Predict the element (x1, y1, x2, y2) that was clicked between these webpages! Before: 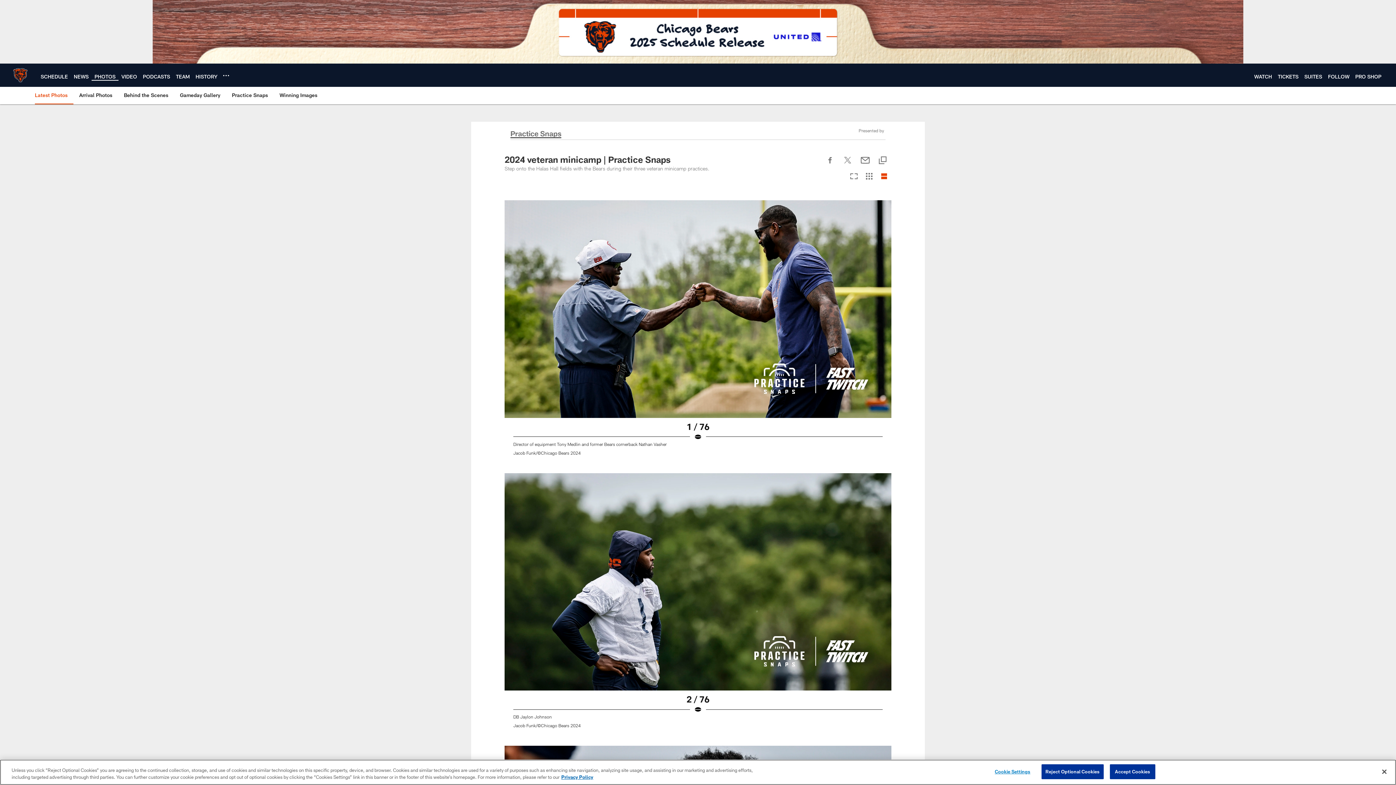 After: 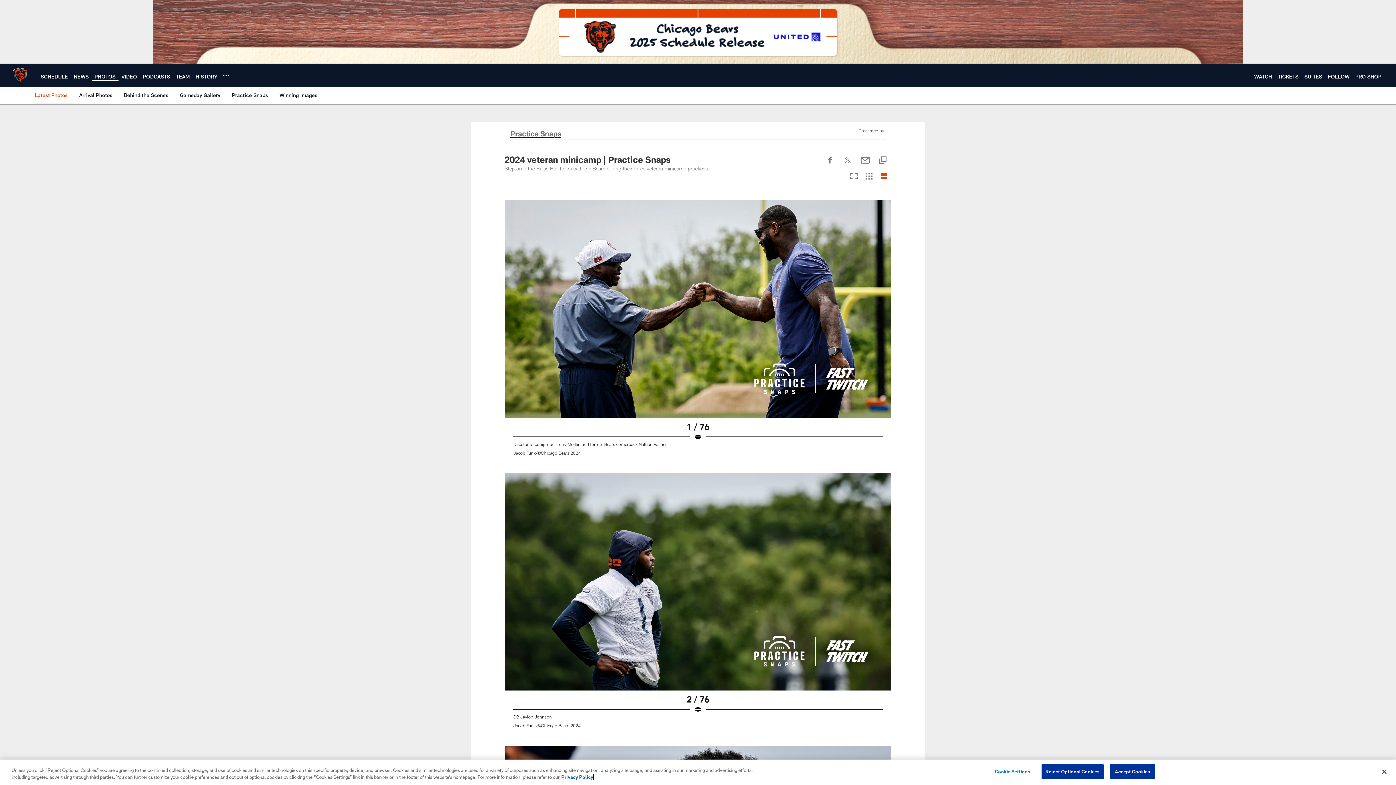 Action: bbox: (561, 774, 593, 780) label: More information about privacy policy, opens in a new tab, opens in a new tab